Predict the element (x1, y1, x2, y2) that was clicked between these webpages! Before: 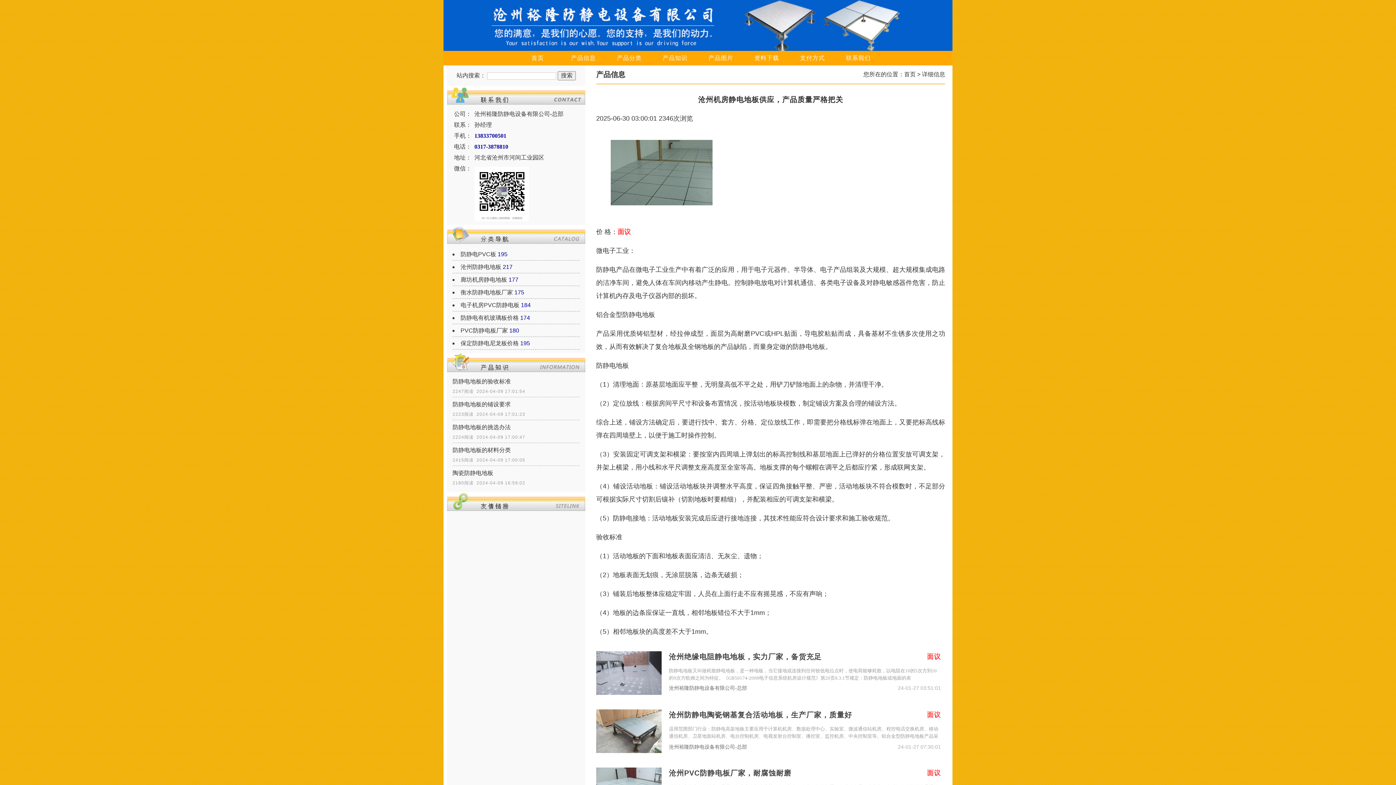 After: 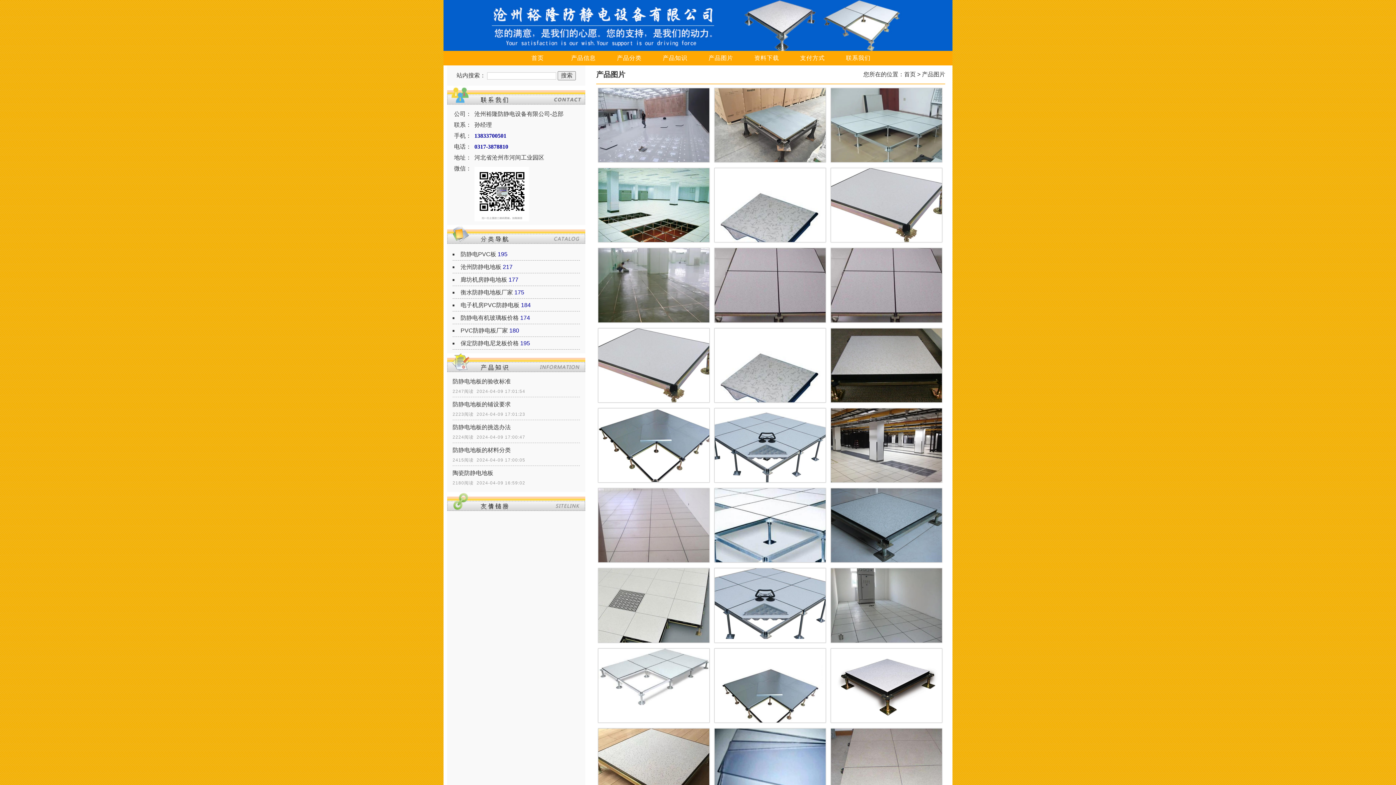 Action: label: 产品图片 bbox: (698, 50, 744, 65)